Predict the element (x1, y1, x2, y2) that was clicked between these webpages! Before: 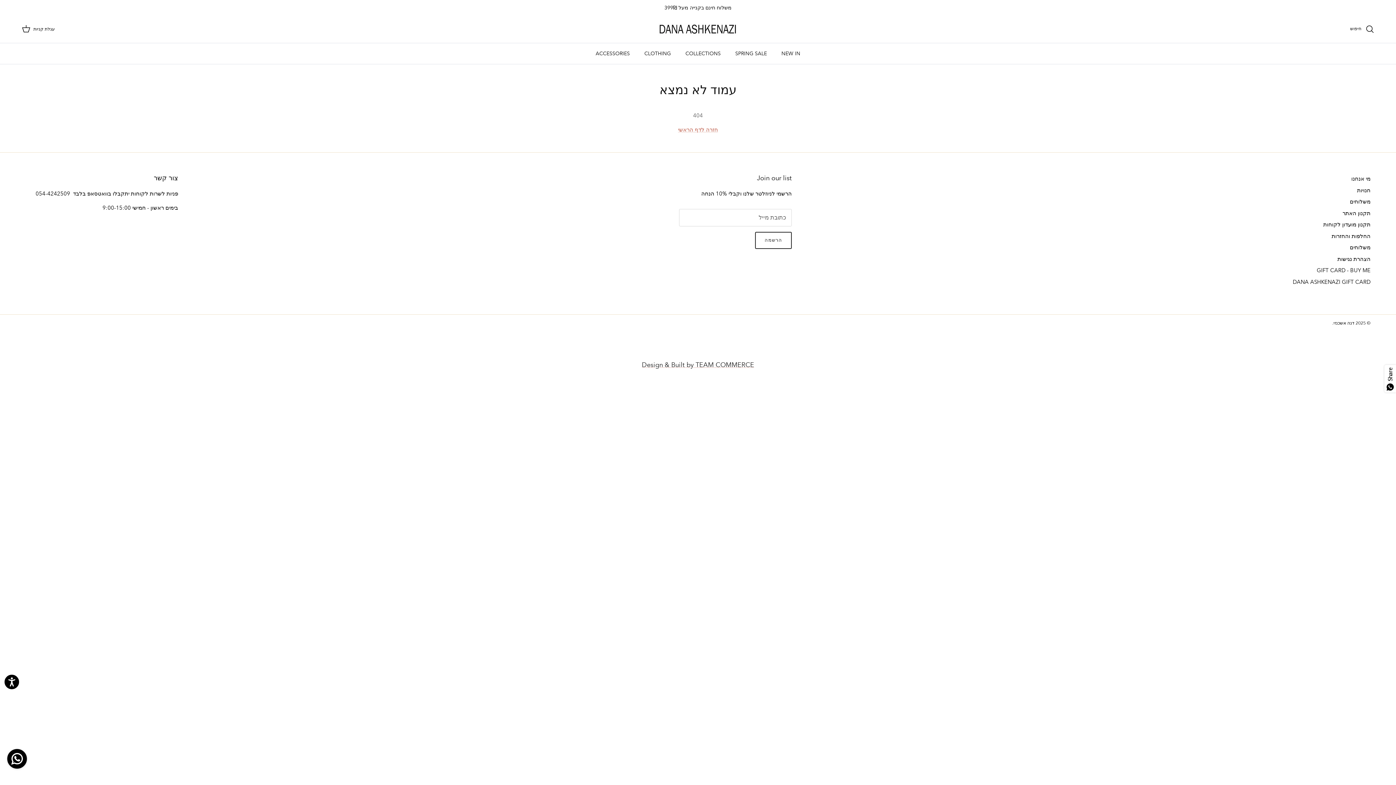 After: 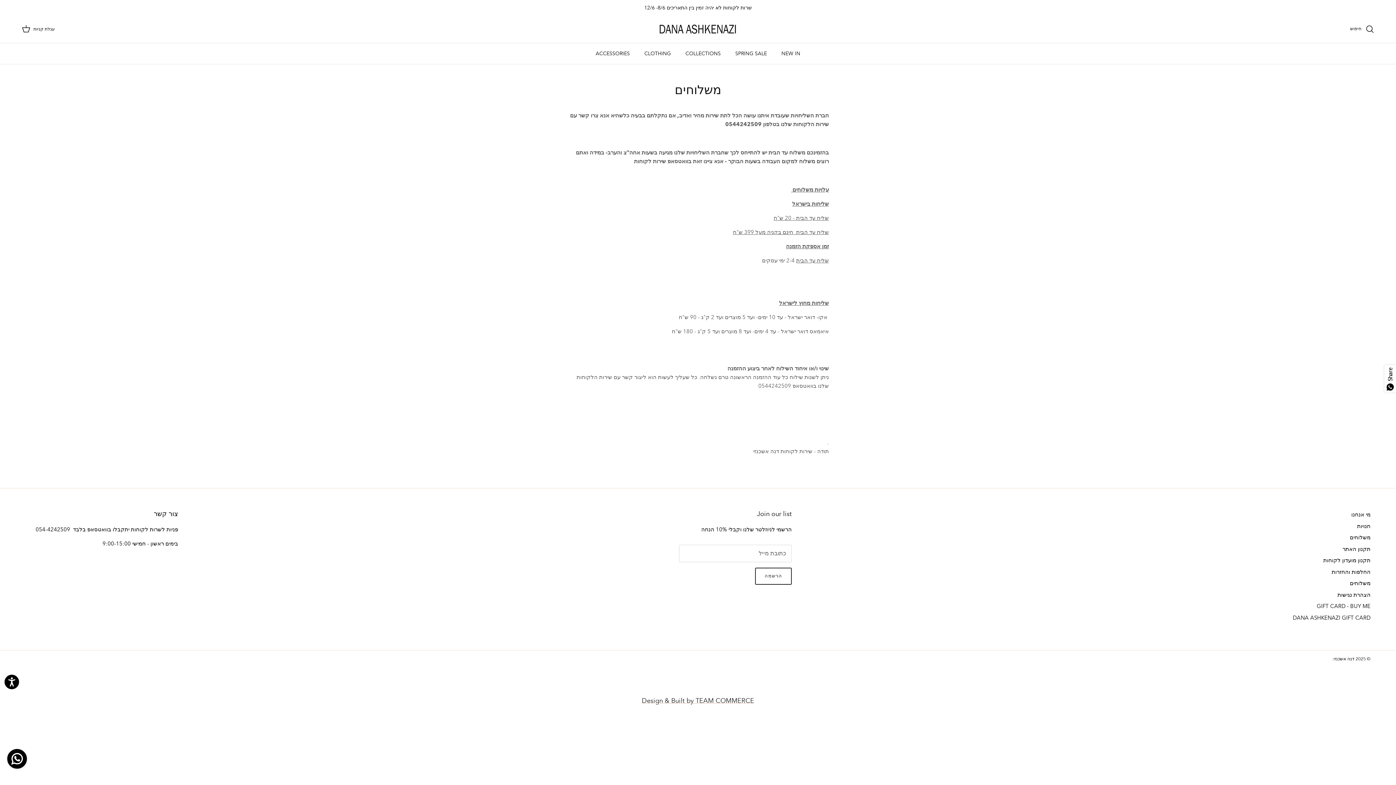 Action: label: משלוחים bbox: (1350, 198, 1370, 205)